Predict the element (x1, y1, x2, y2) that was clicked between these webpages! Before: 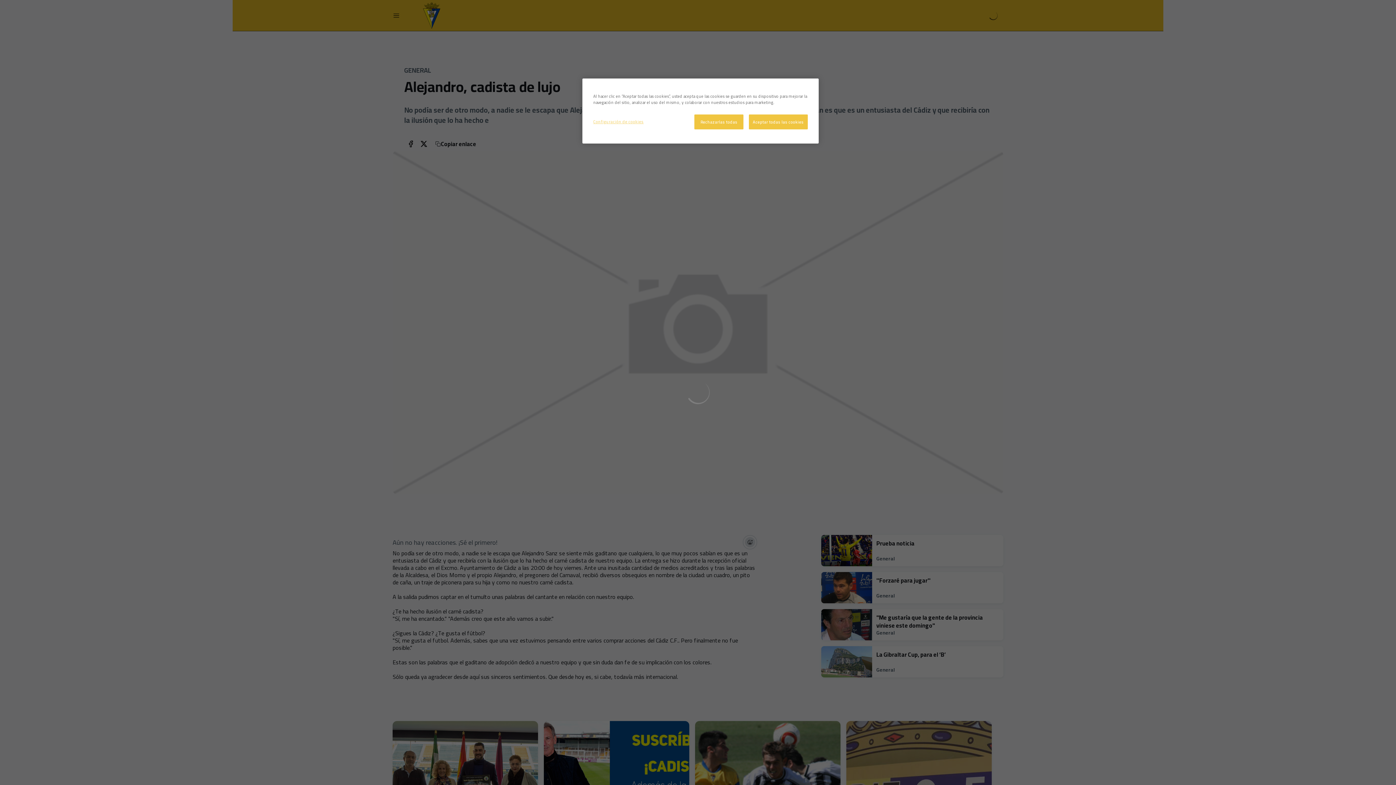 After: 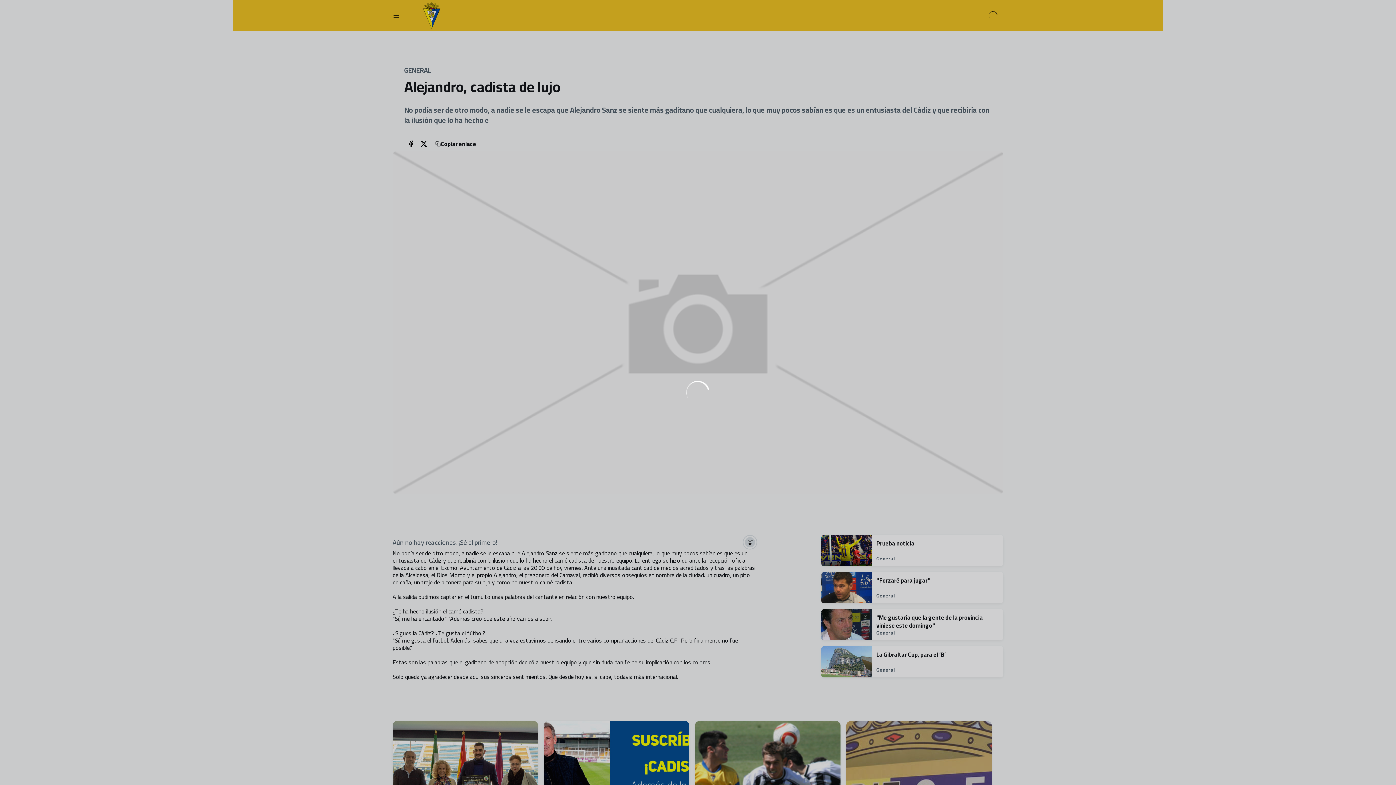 Action: bbox: (749, 114, 808, 129) label: Aceptar todas las cookies